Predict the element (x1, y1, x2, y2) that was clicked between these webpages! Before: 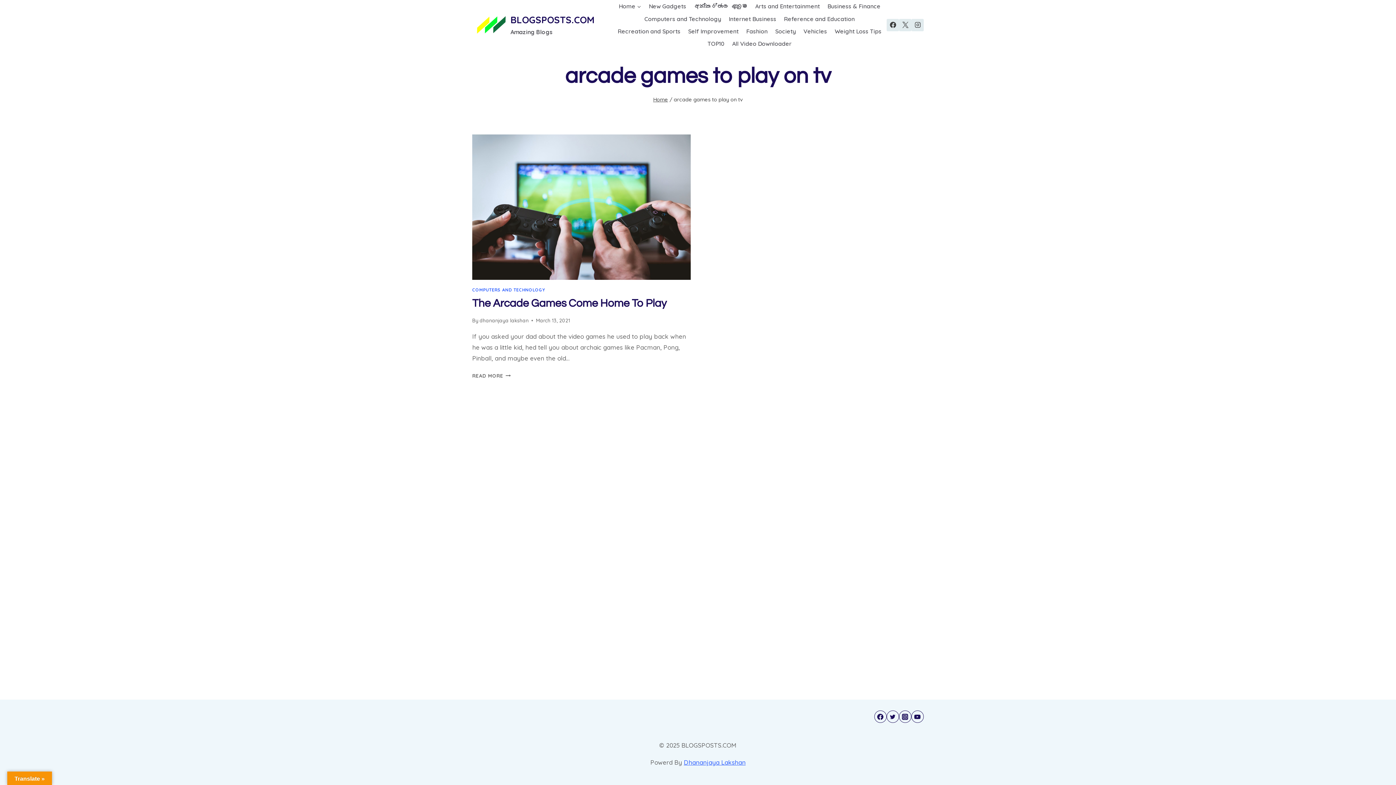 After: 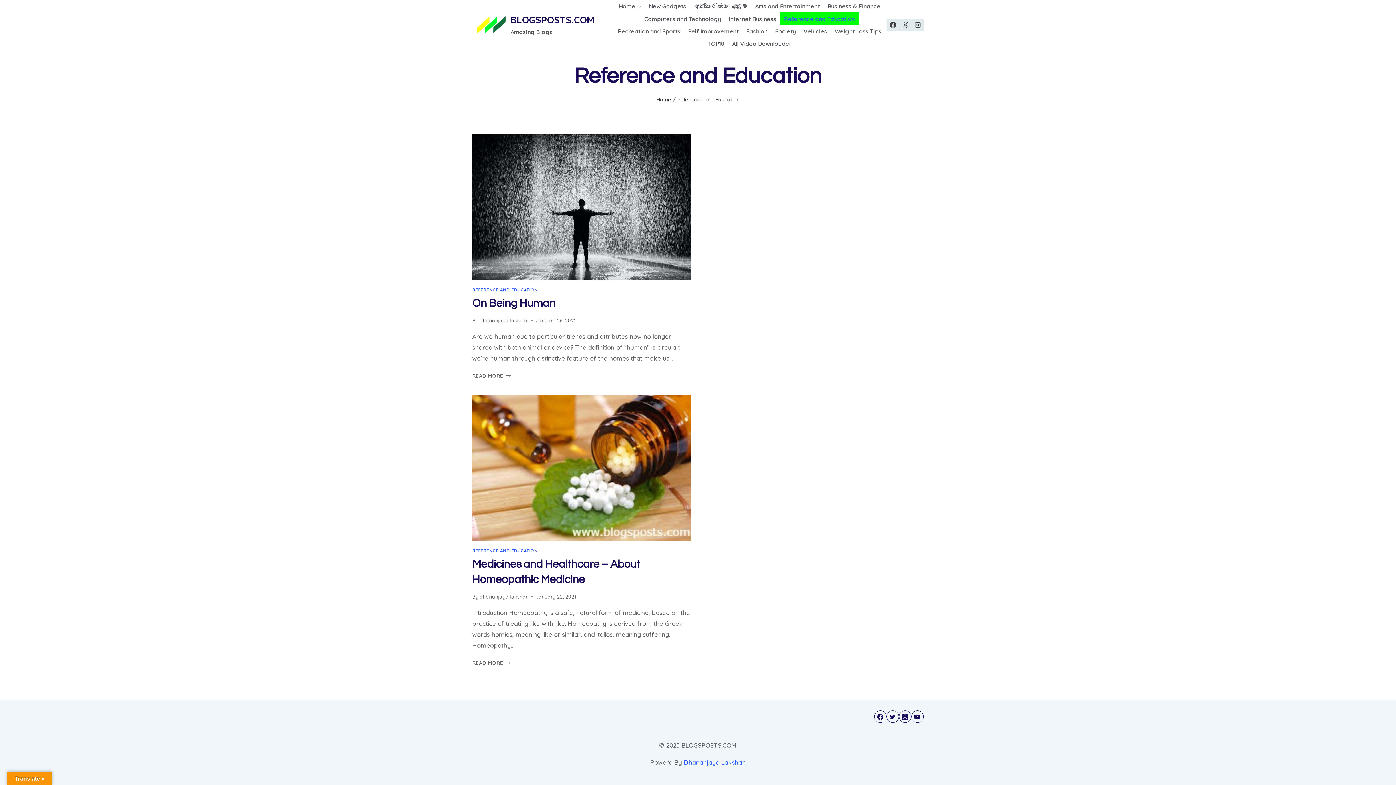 Action: label: Reference and Education bbox: (780, 12, 858, 25)